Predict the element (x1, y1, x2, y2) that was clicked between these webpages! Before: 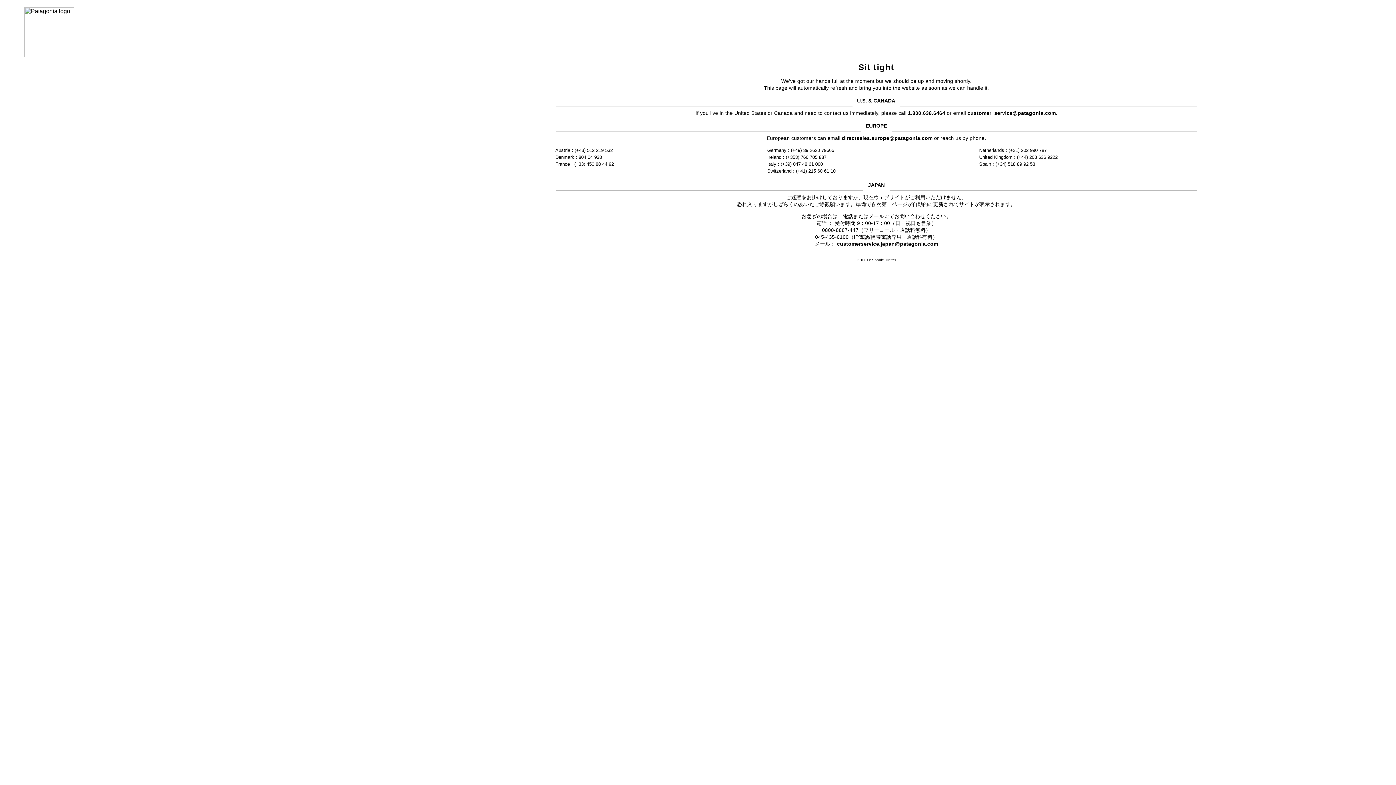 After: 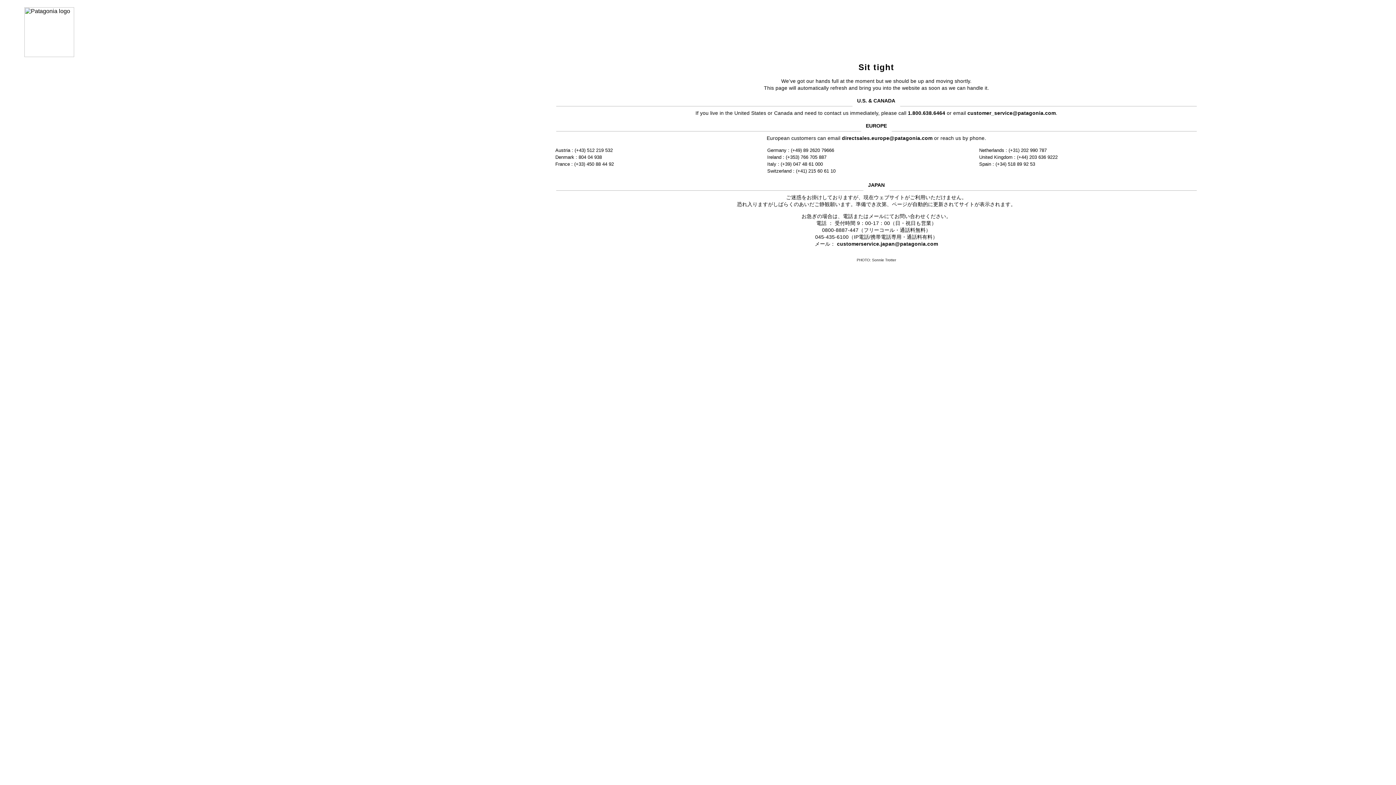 Action: bbox: (837, 241, 938, 246) label: customerservice.japan@patagonia.com